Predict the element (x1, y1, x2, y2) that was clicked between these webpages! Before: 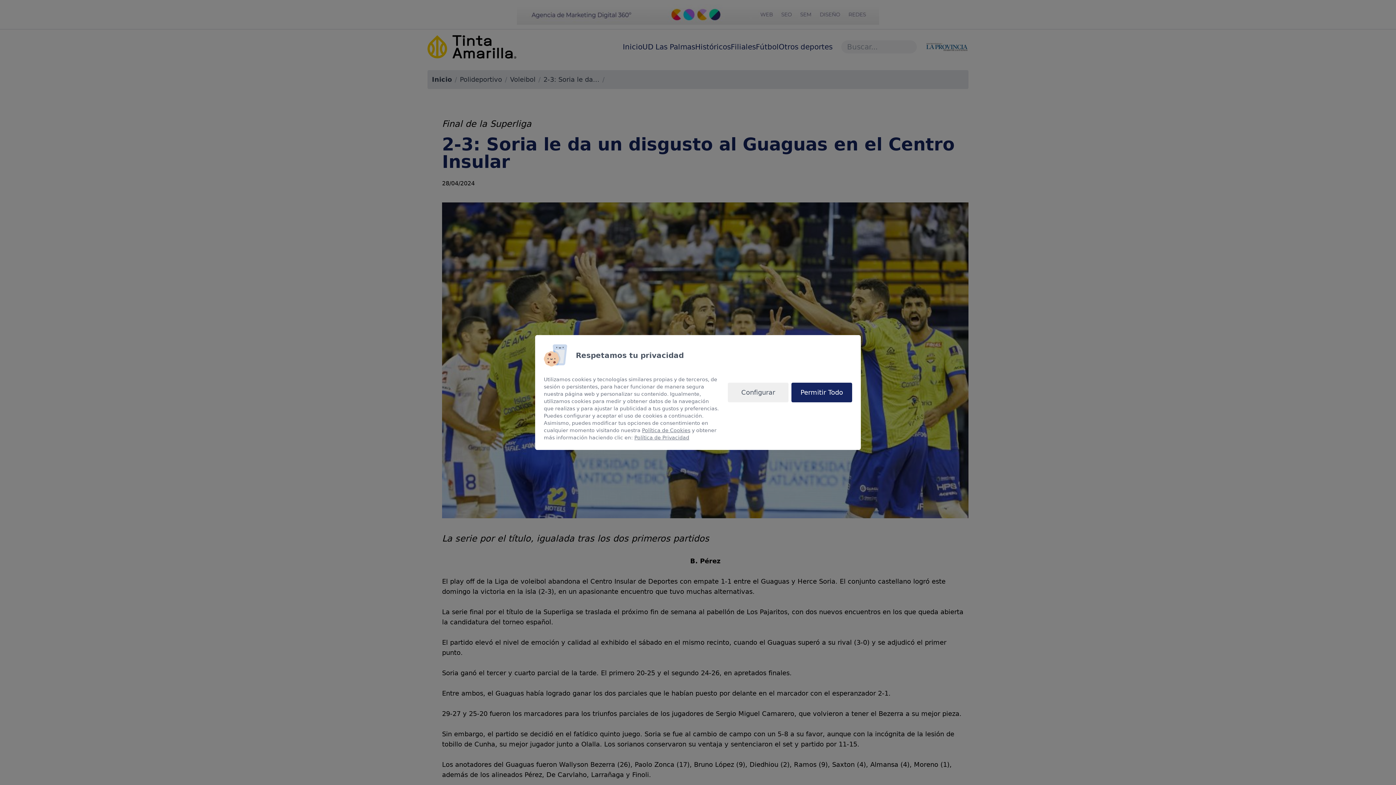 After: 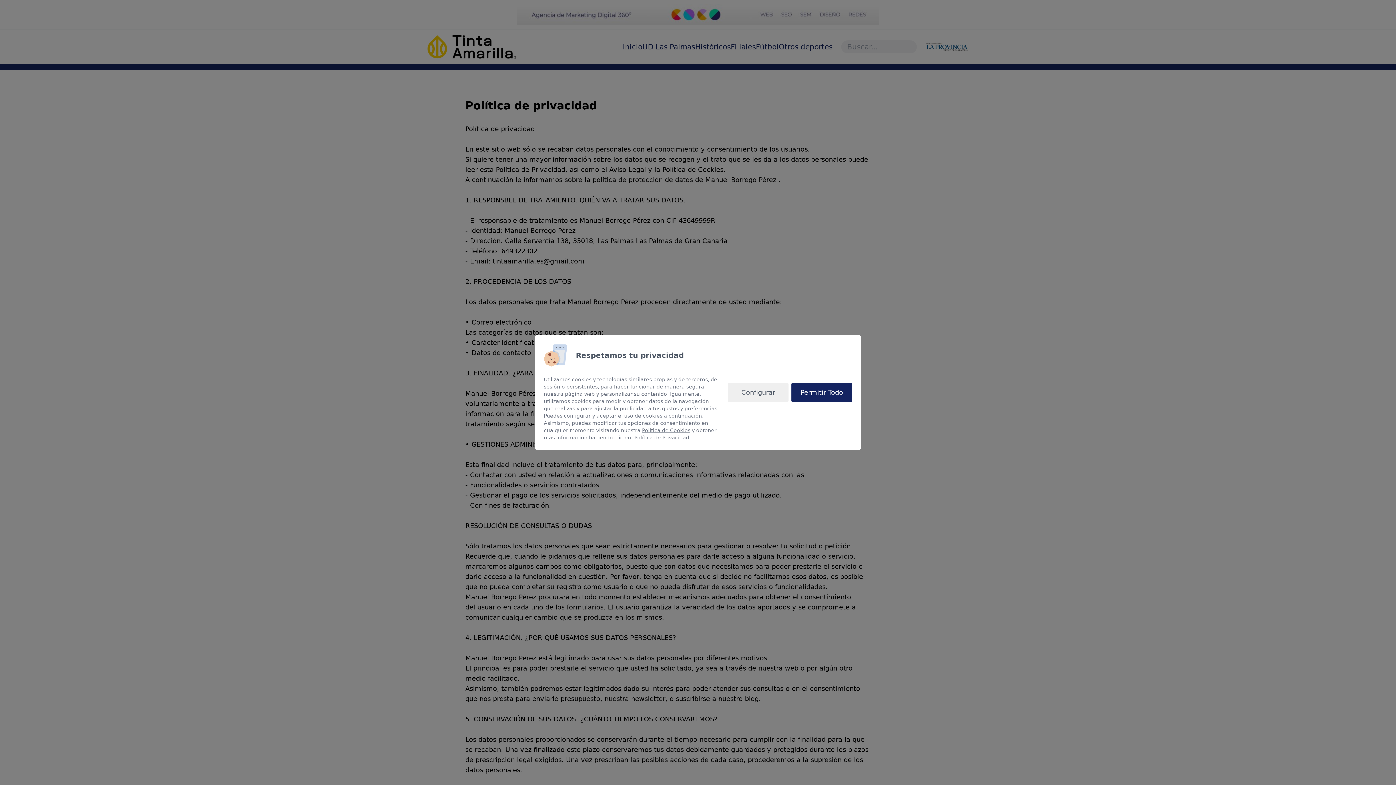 Action: label: Política de Privacidad bbox: (634, 434, 689, 440)